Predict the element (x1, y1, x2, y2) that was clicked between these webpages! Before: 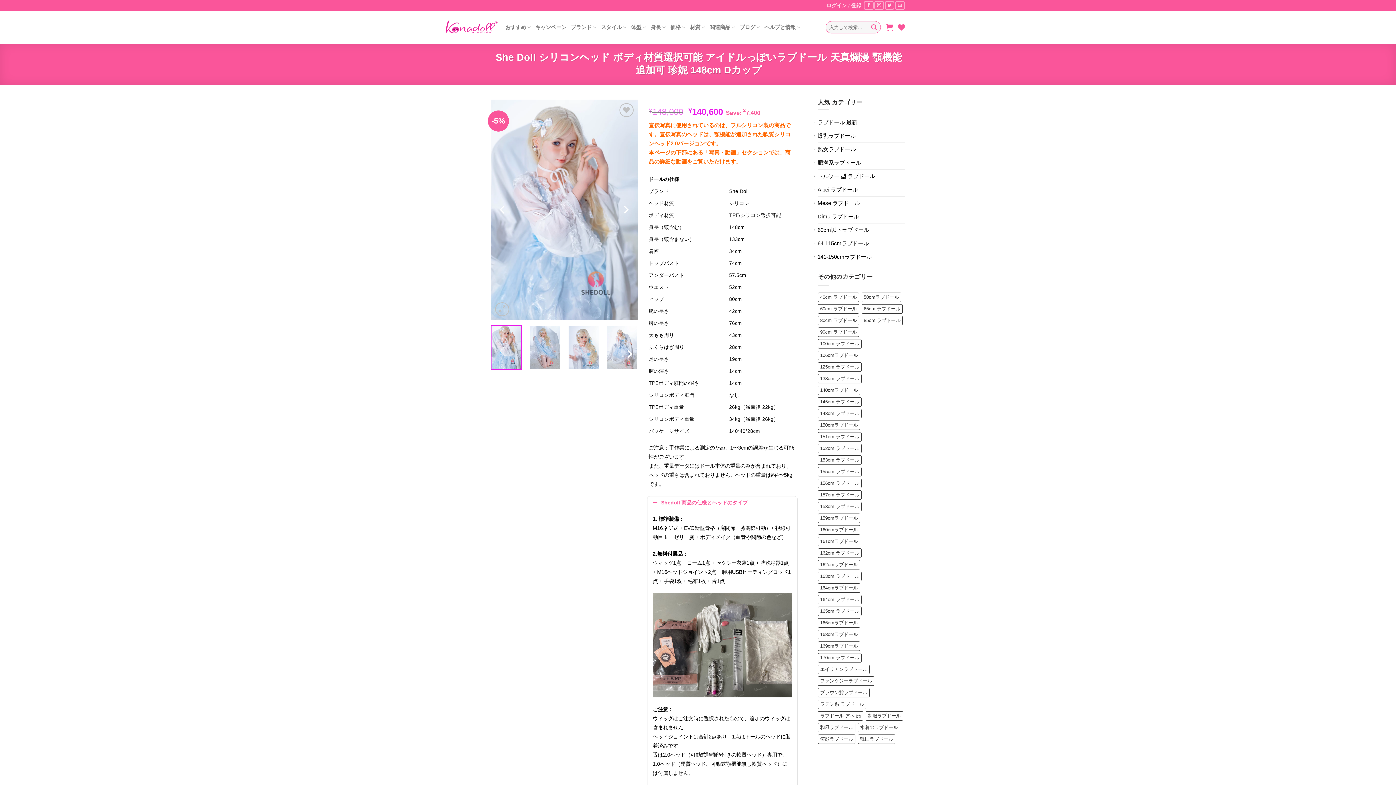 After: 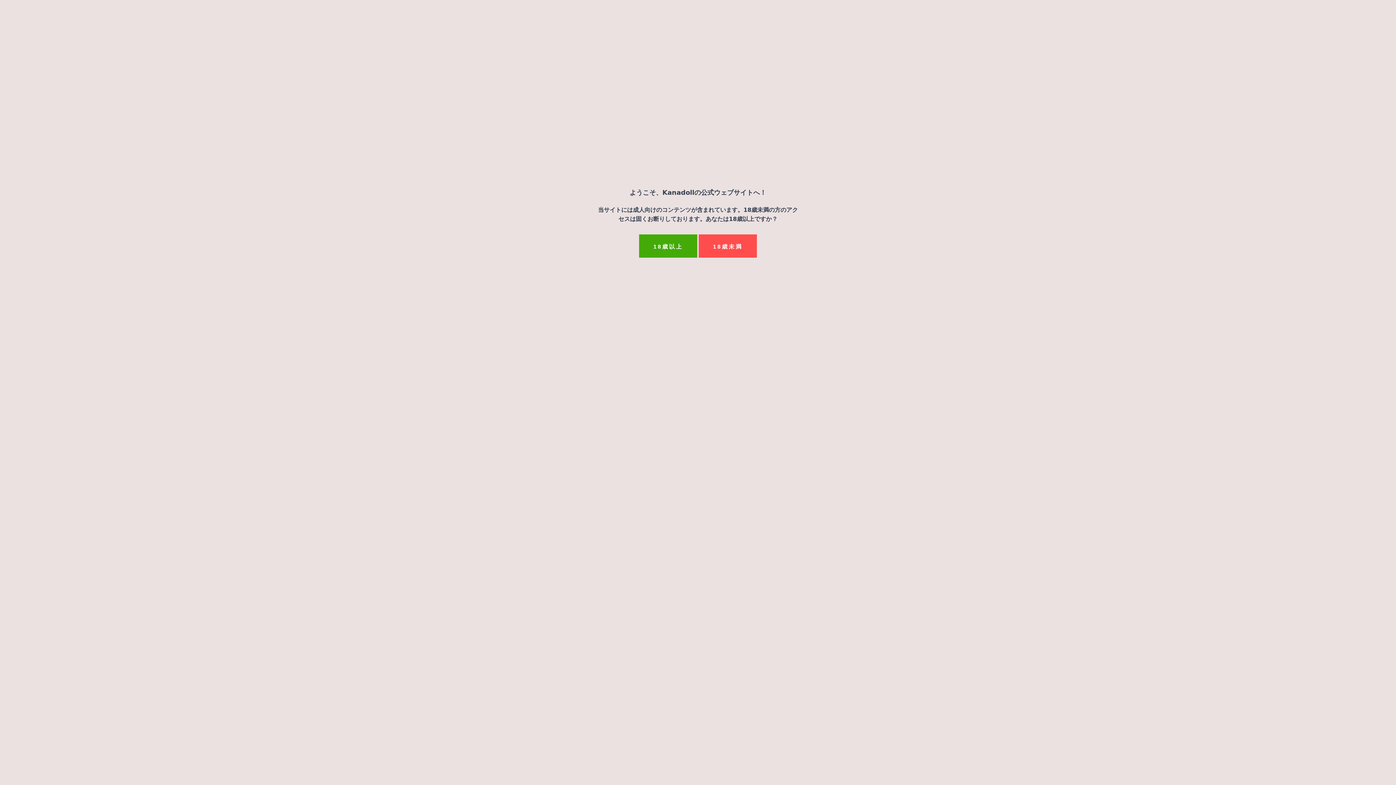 Action: label: 64-115cmラブドール bbox: (817, 237, 869, 250)